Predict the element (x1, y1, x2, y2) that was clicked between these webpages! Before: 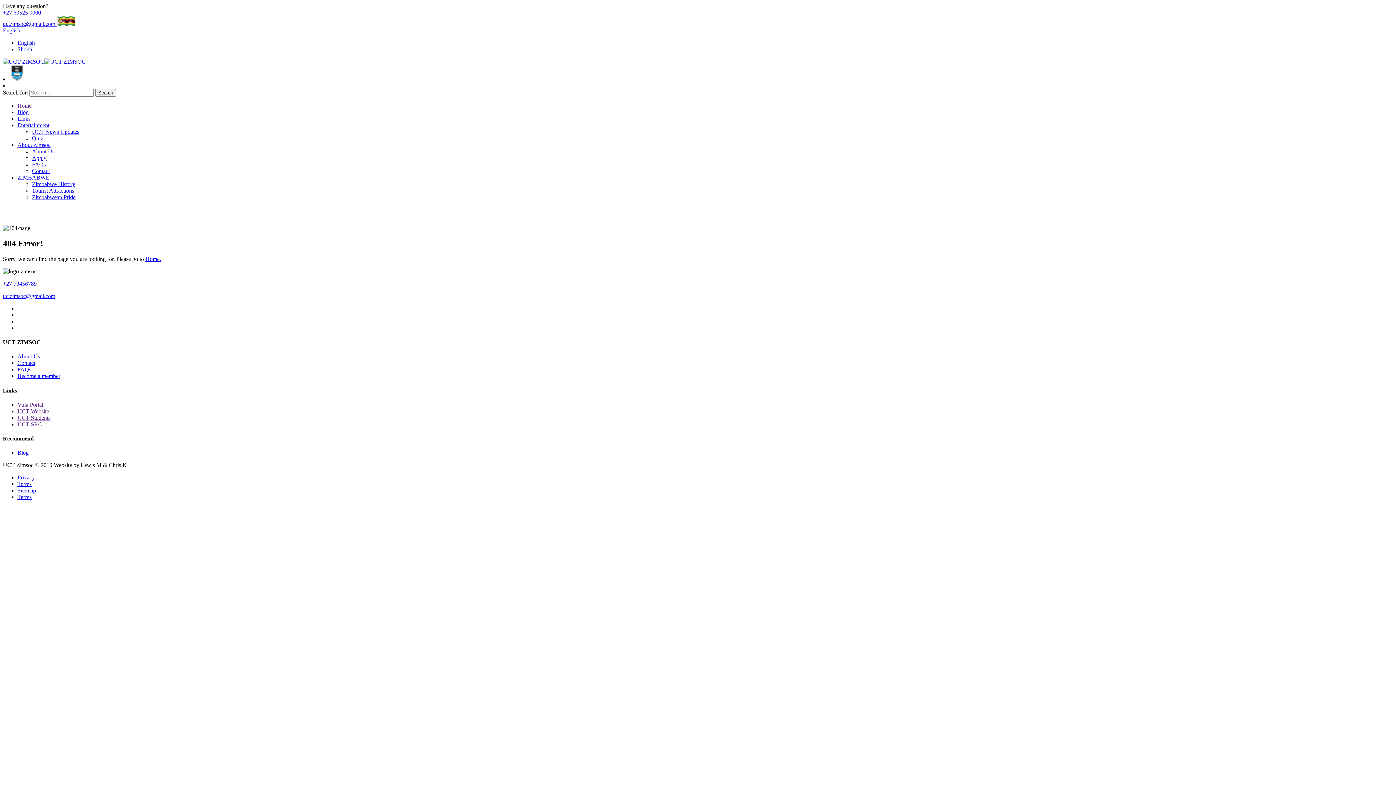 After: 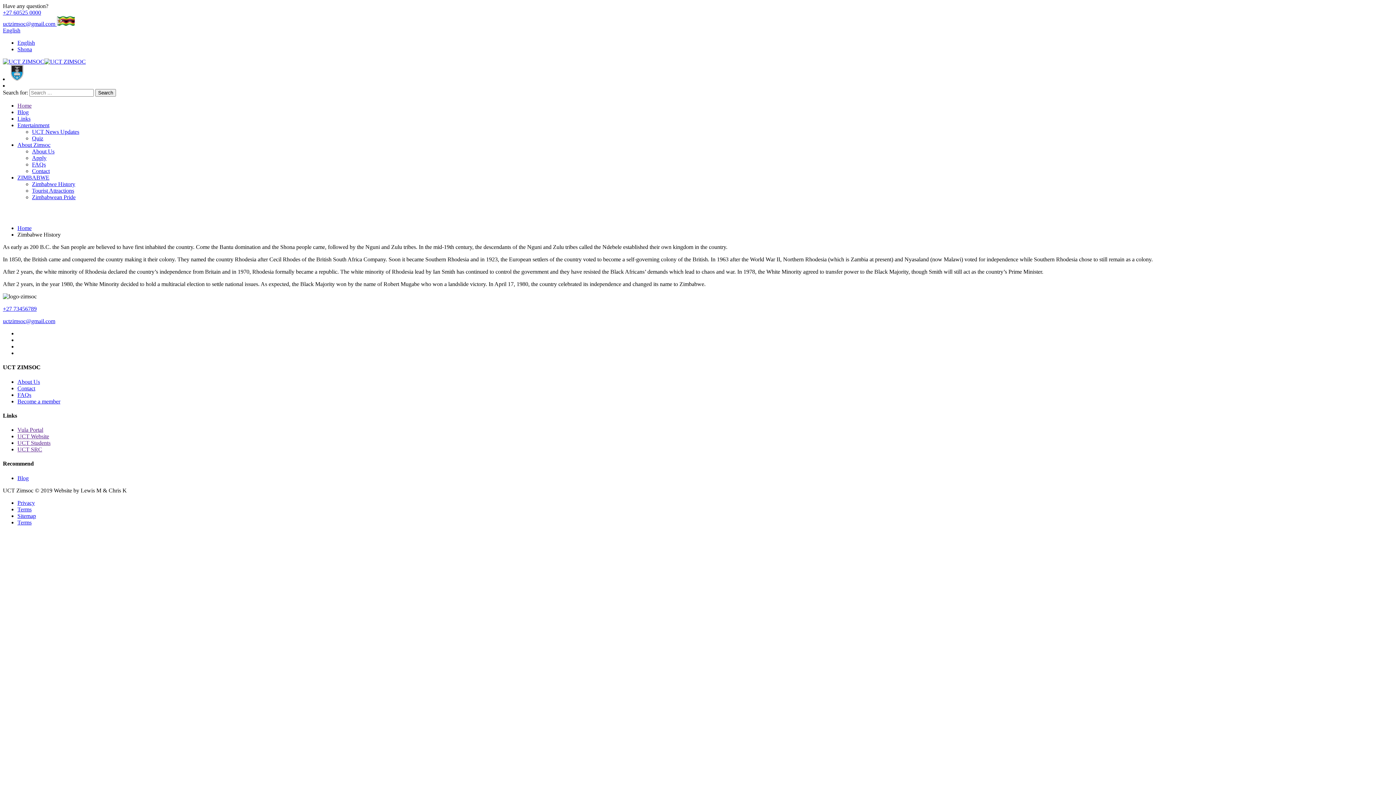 Action: label: Zimbabwe History bbox: (32, 181, 75, 187)